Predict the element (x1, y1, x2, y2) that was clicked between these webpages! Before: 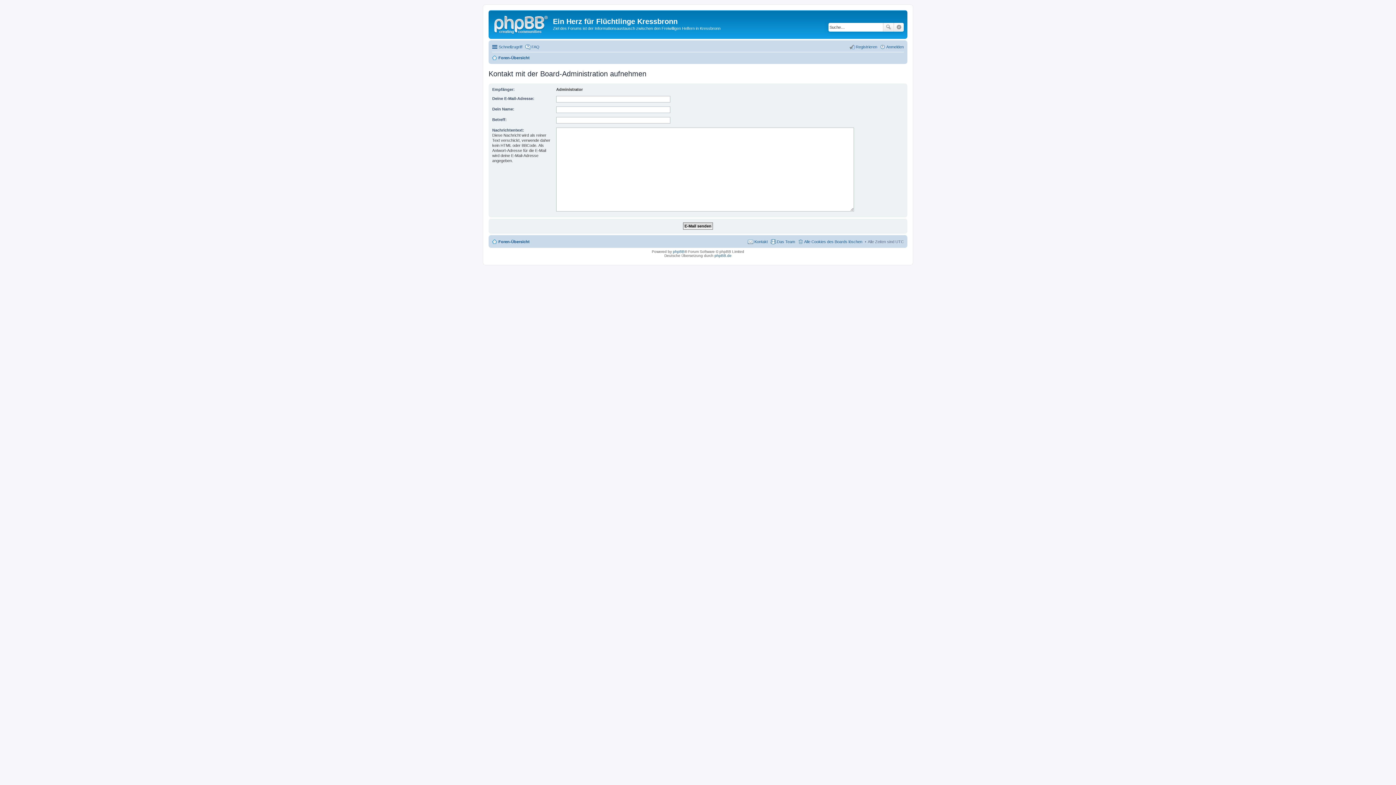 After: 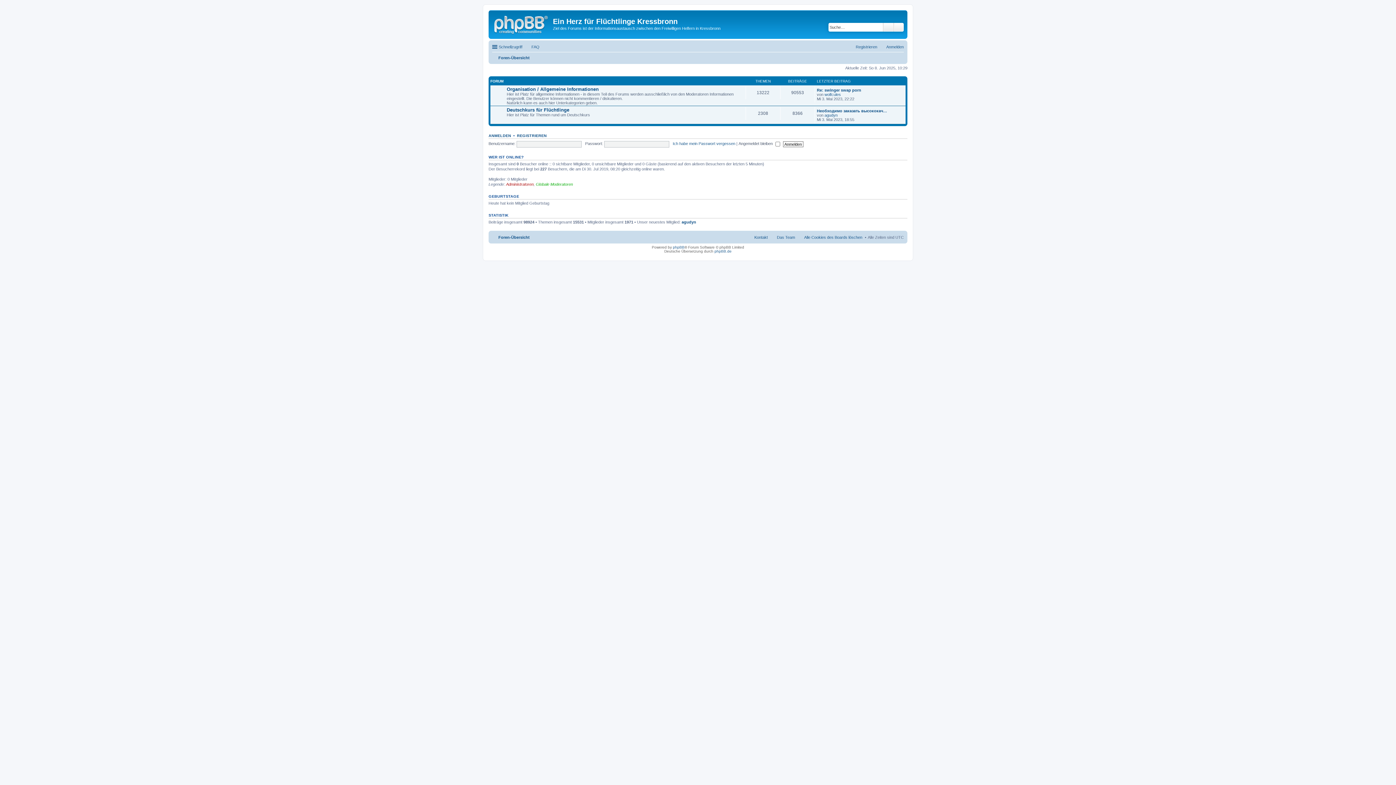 Action: bbox: (492, 53, 529, 62) label: Foren-Übersicht